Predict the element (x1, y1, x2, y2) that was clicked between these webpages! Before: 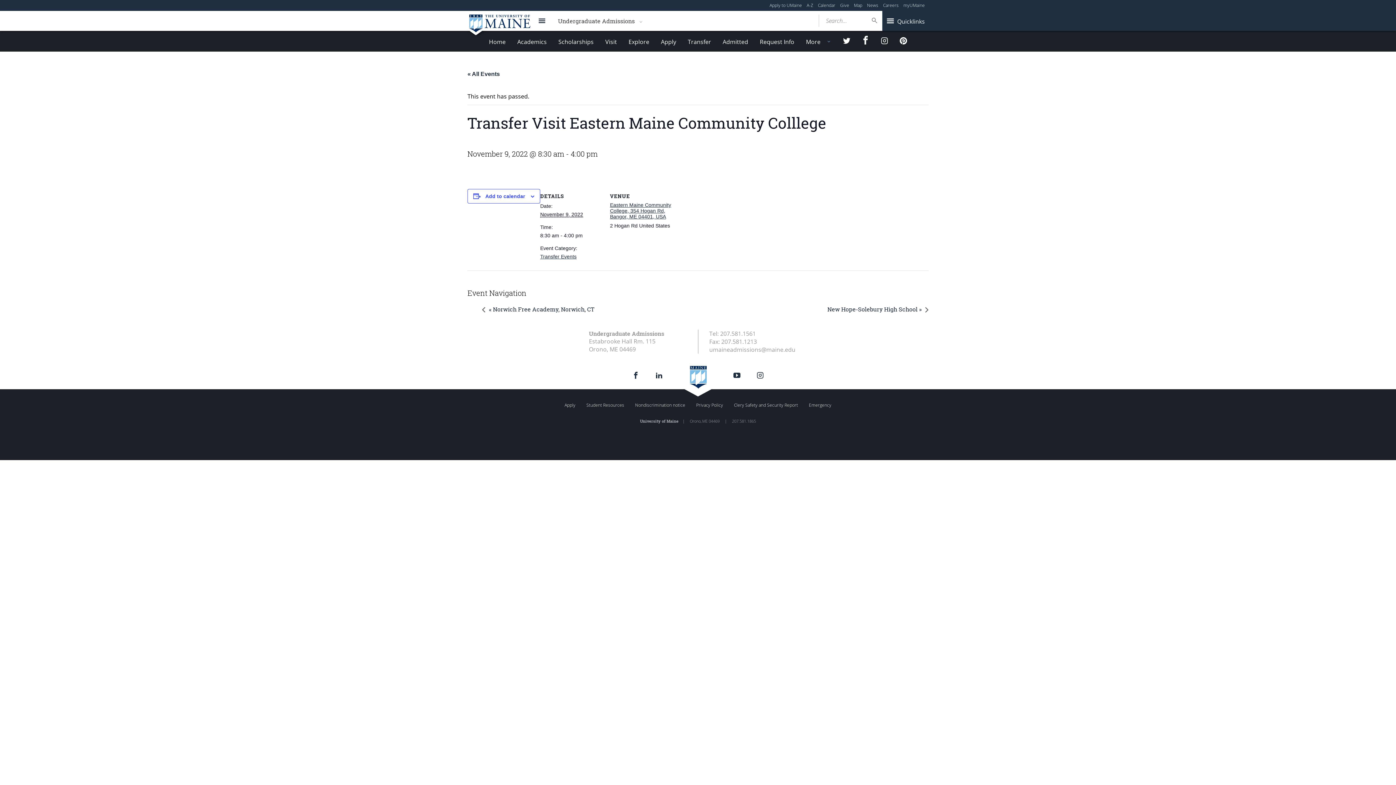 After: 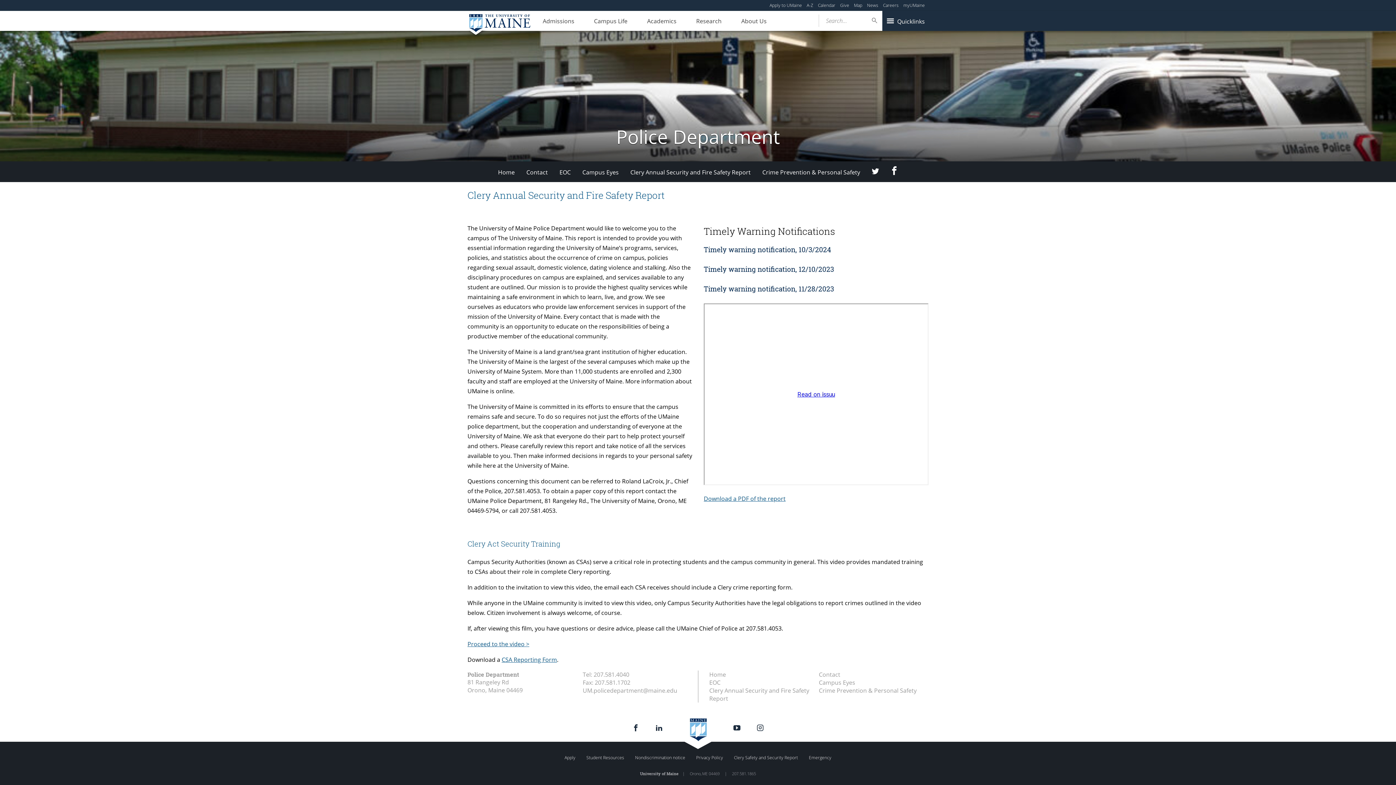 Action: label: Clery Safety and Security Report bbox: (732, 400, 800, 410)